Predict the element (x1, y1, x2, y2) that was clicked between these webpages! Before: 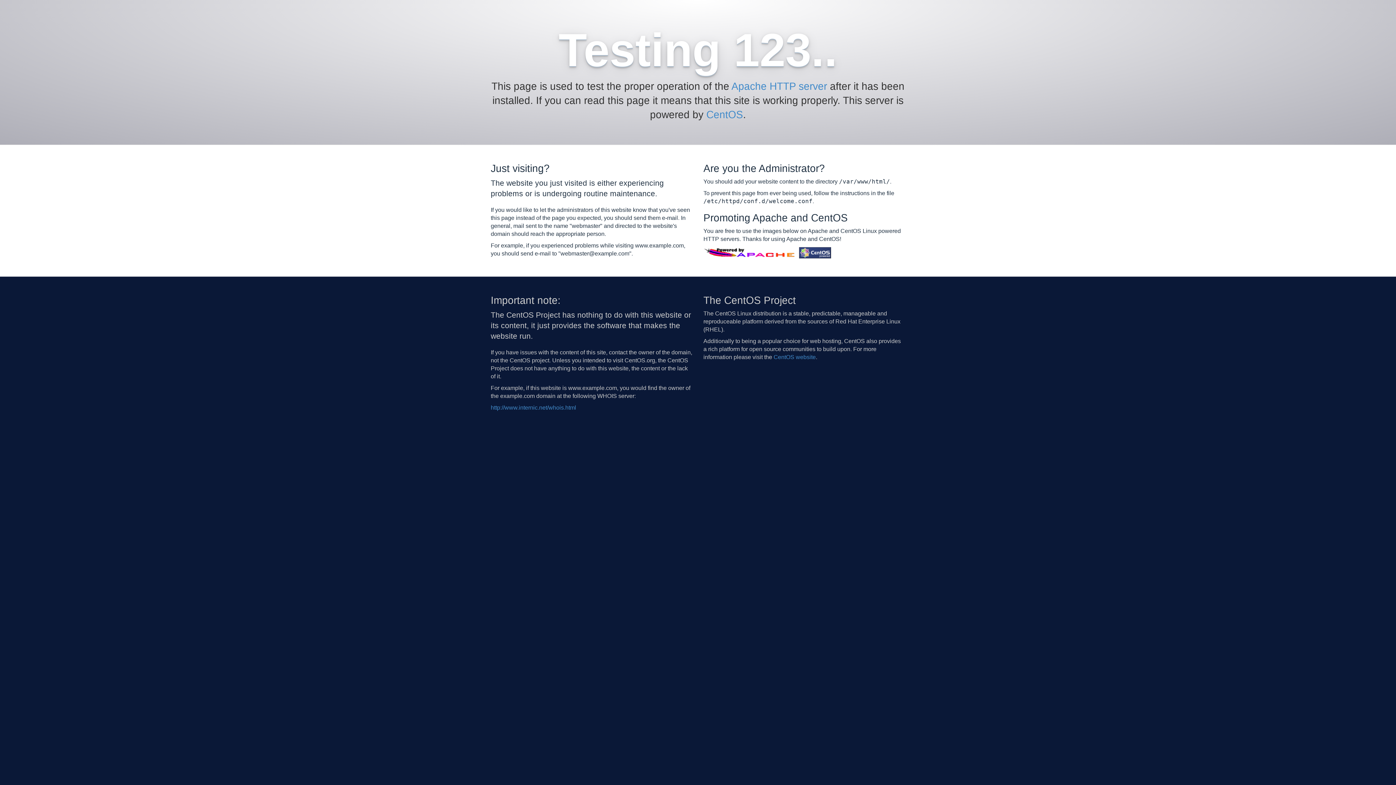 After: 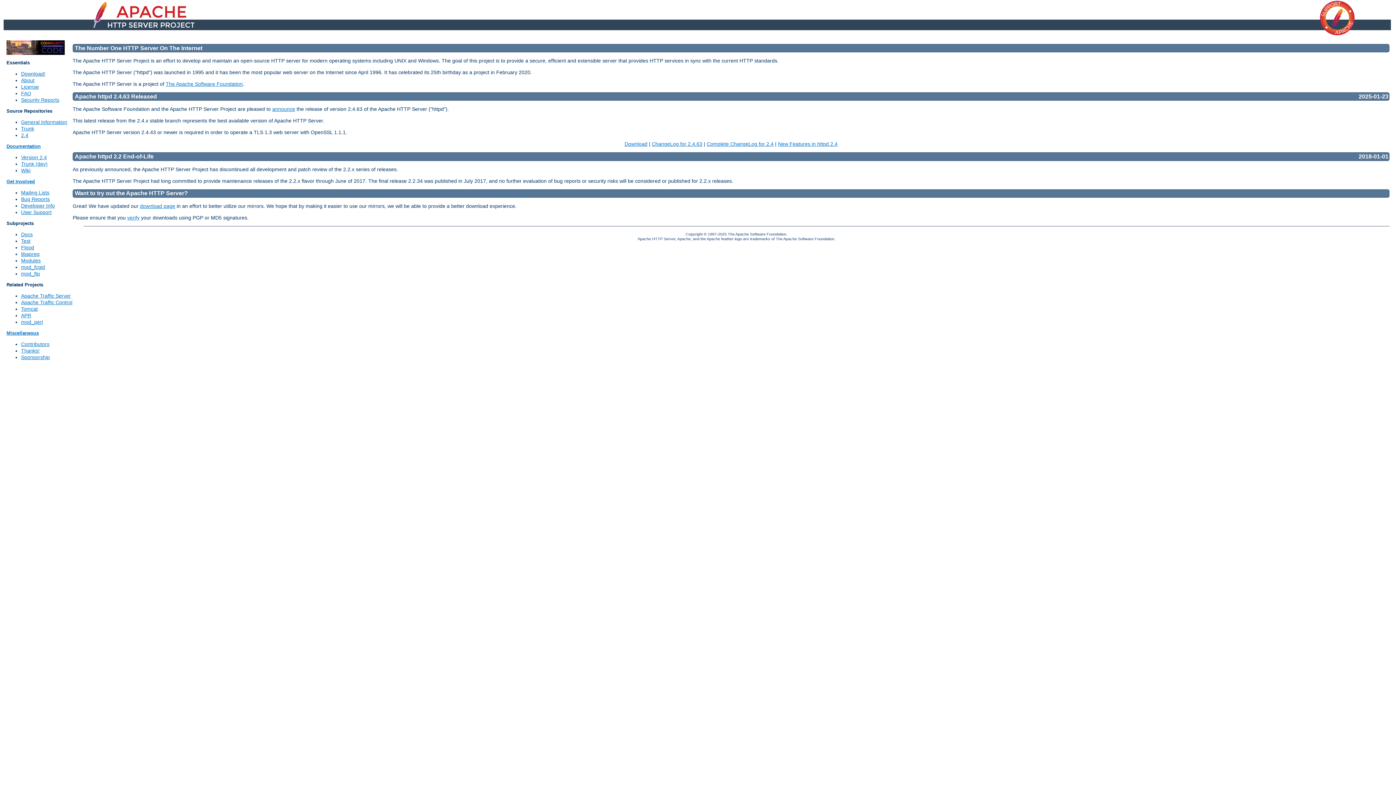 Action: bbox: (703, 249, 797, 255)